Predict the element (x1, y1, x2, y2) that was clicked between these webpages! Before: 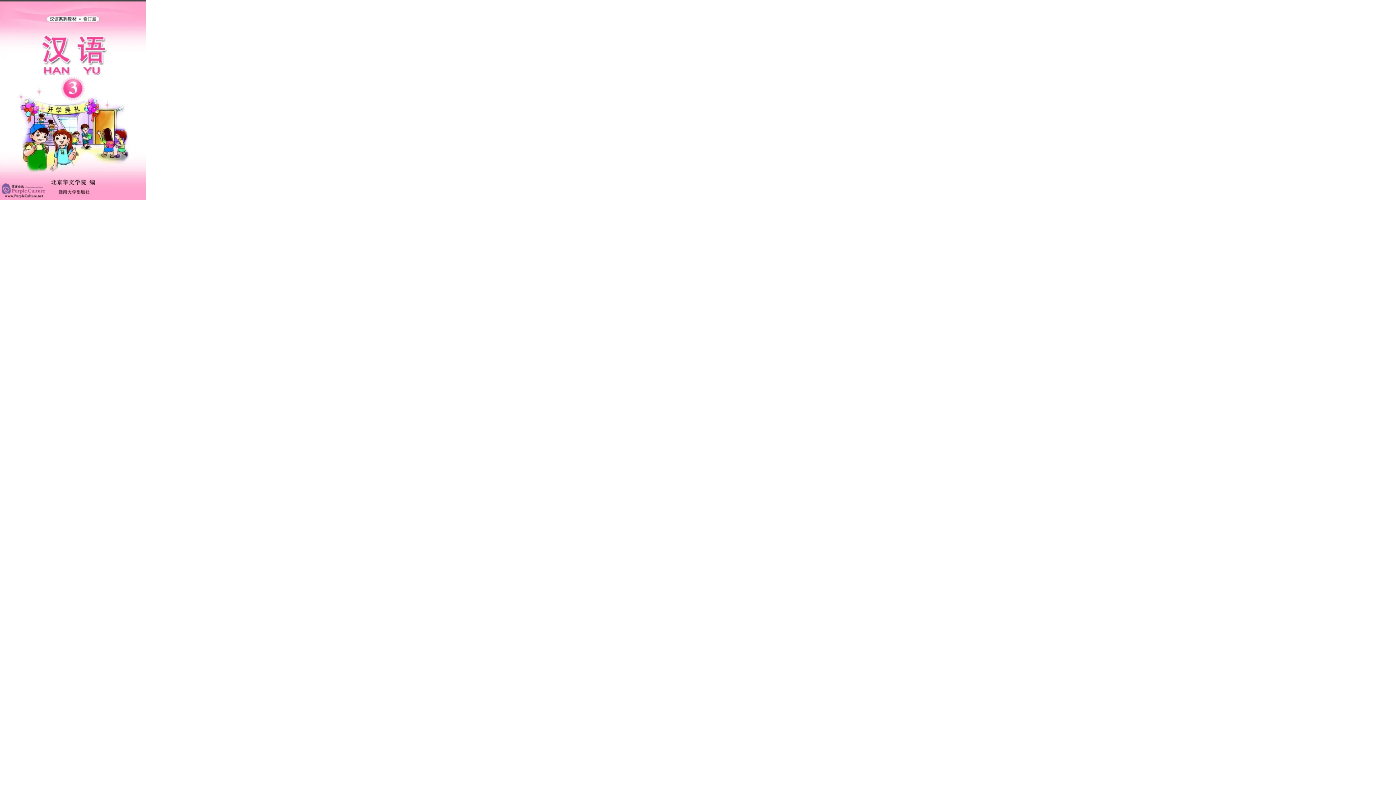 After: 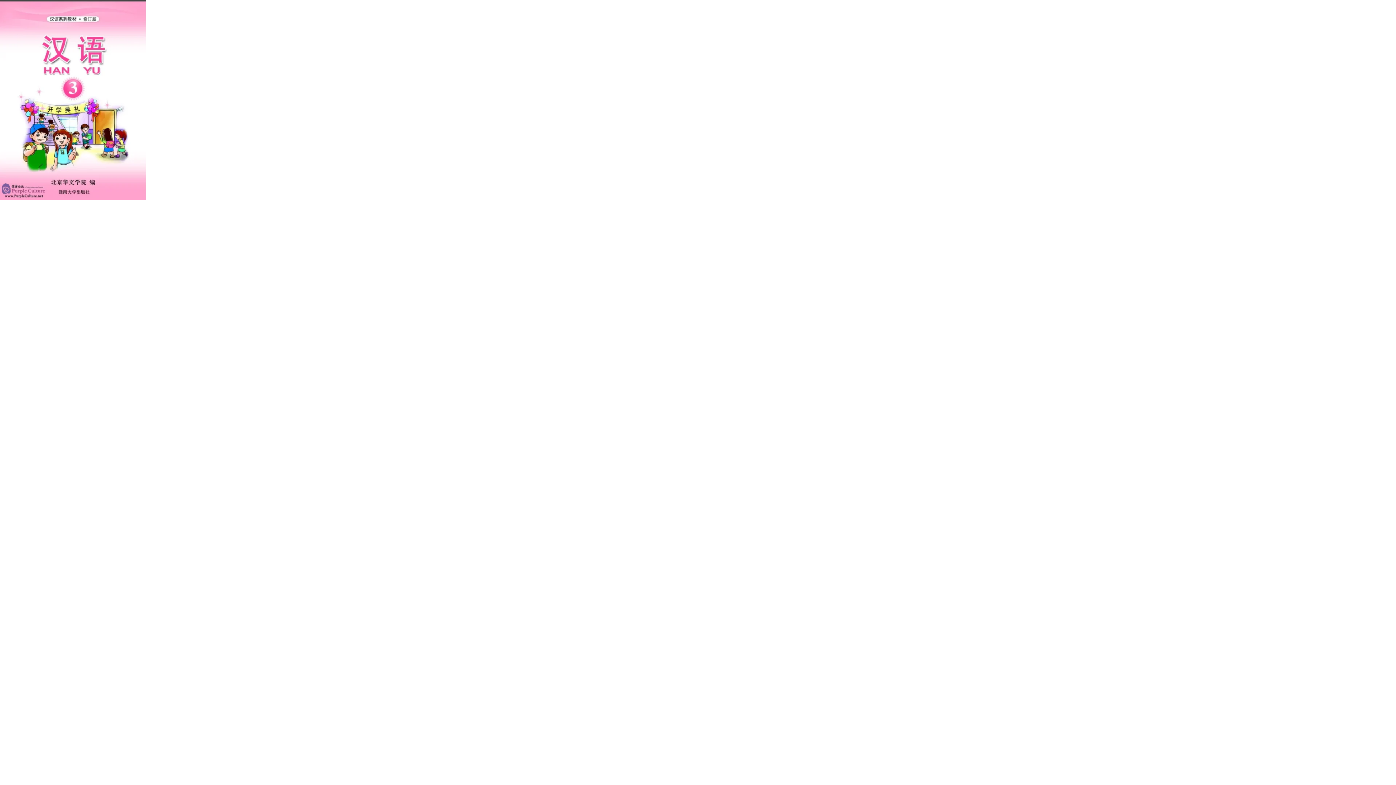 Action: bbox: (0, 194, 146, 201)